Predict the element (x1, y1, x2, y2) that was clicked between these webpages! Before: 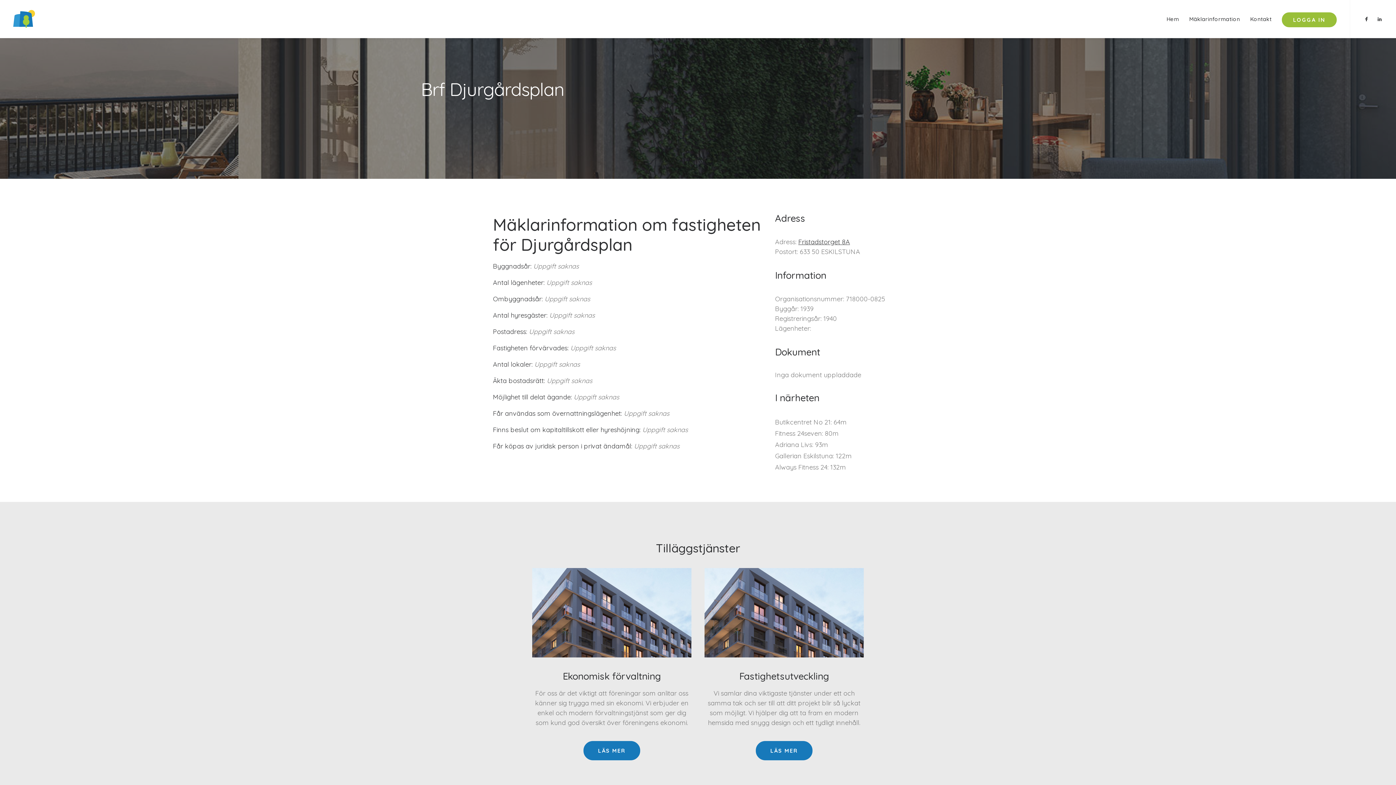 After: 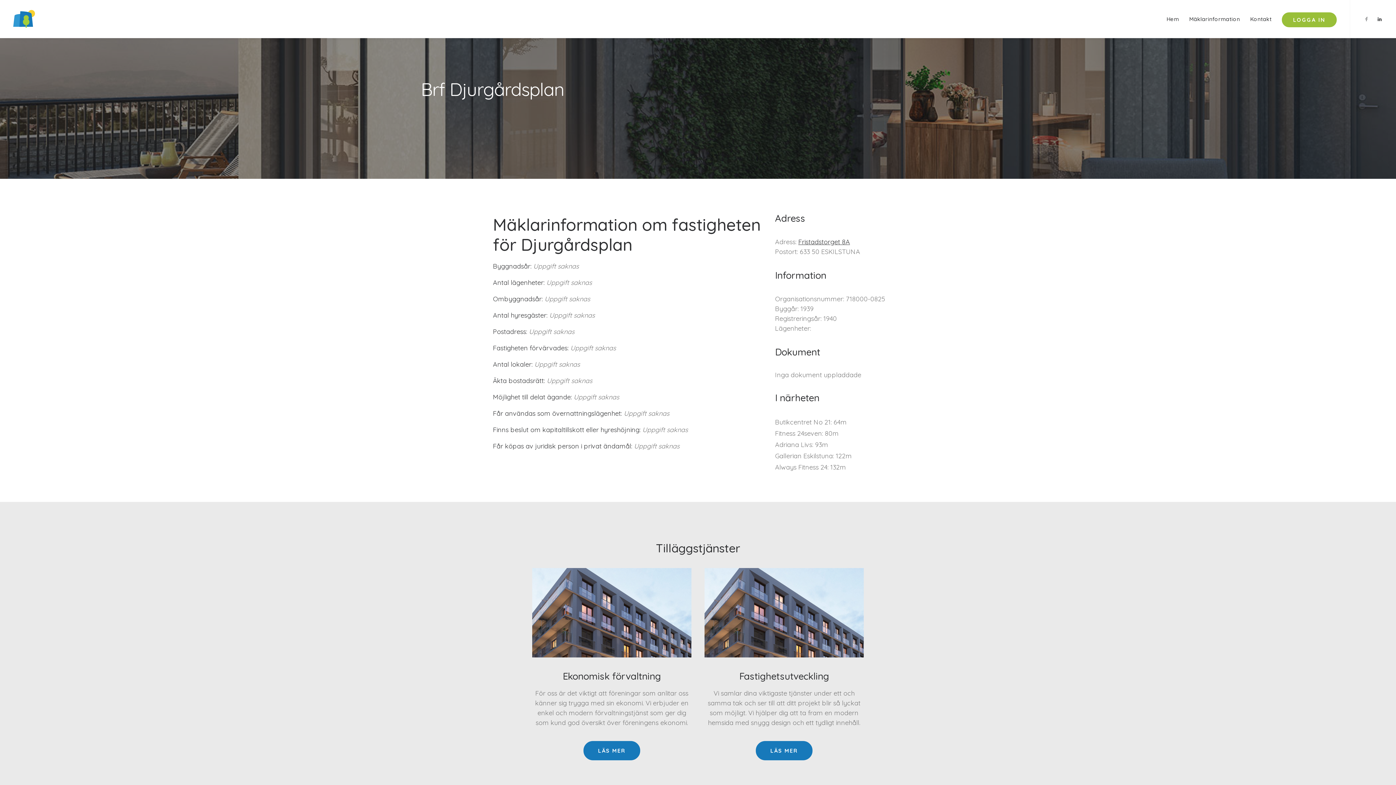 Action: bbox: (1363, 0, 1373, 37)